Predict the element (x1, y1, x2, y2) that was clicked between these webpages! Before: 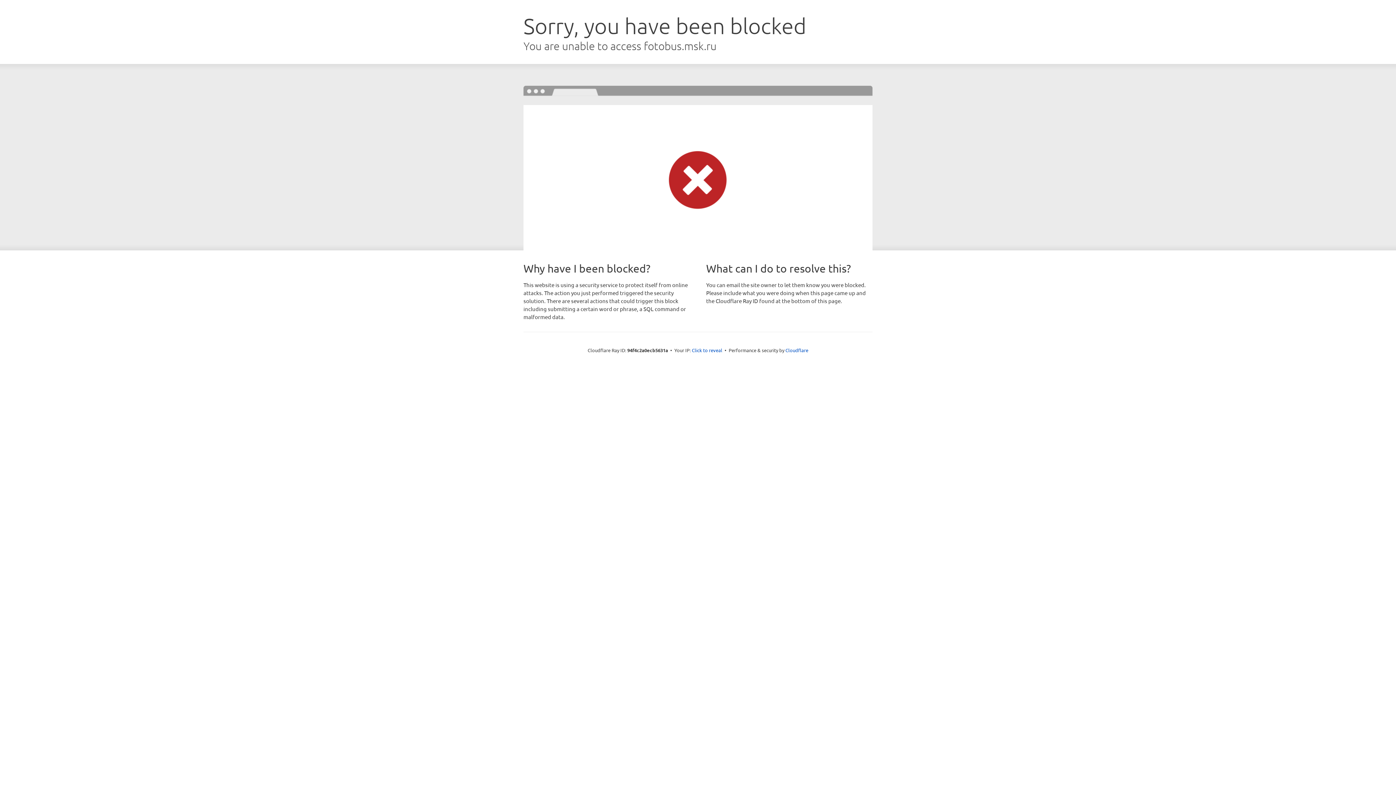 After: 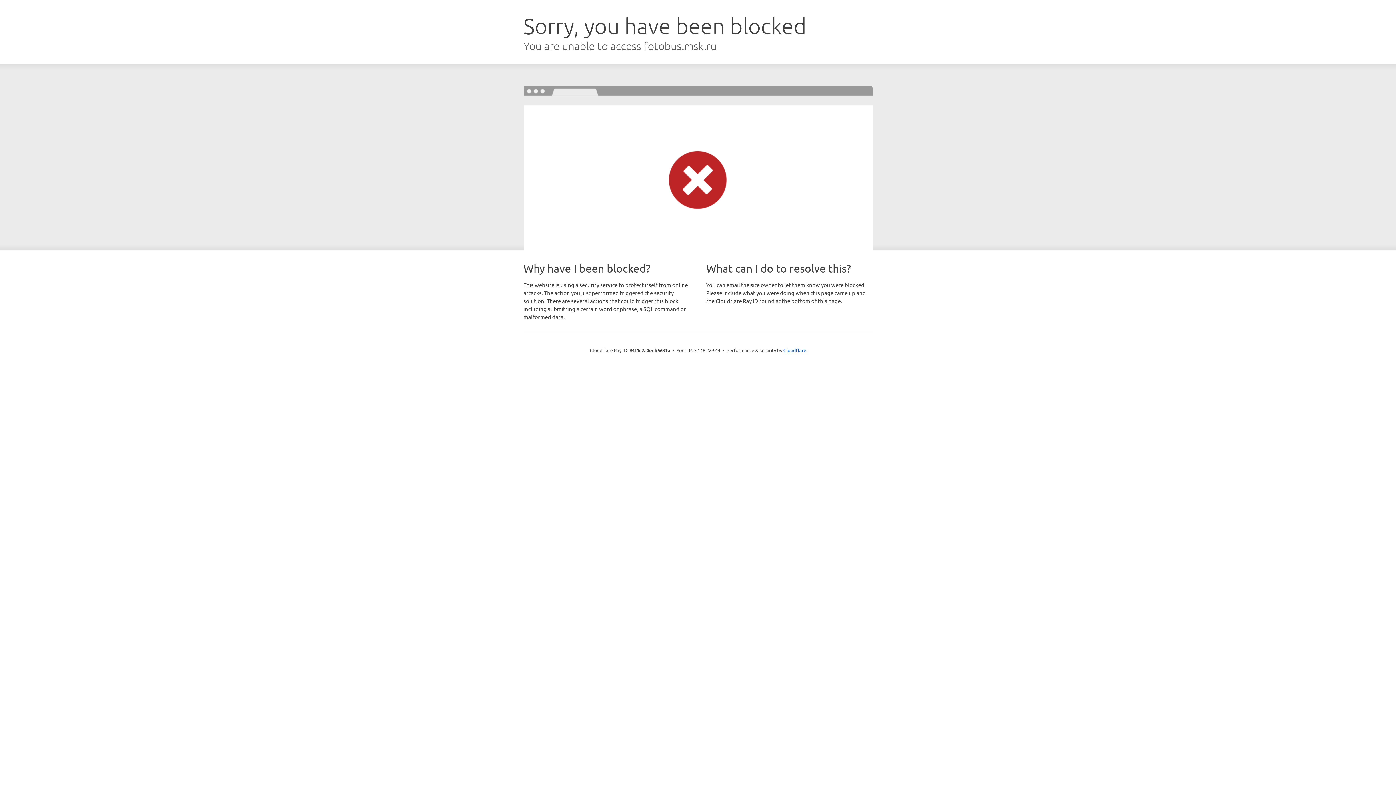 Action: label: Click to reveal bbox: (692, 346, 722, 353)